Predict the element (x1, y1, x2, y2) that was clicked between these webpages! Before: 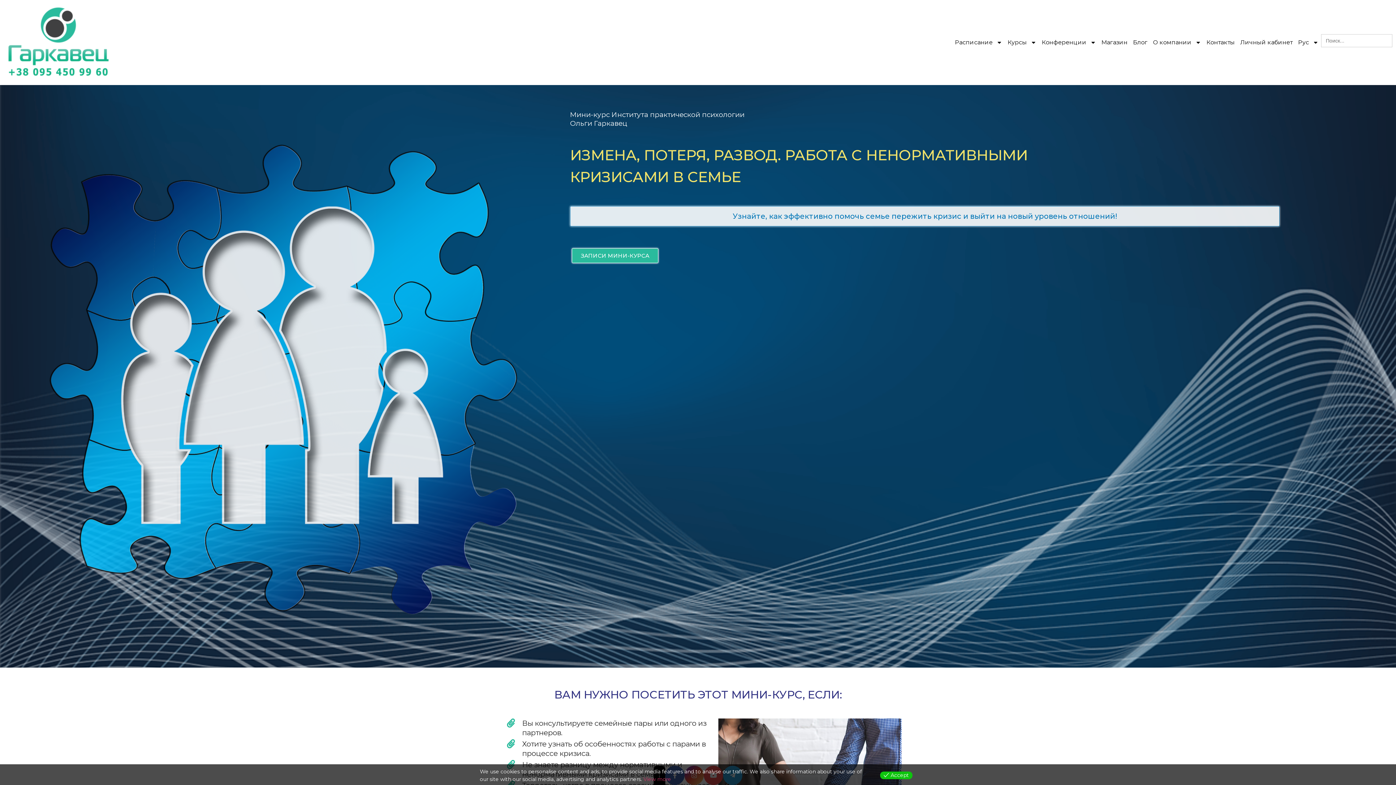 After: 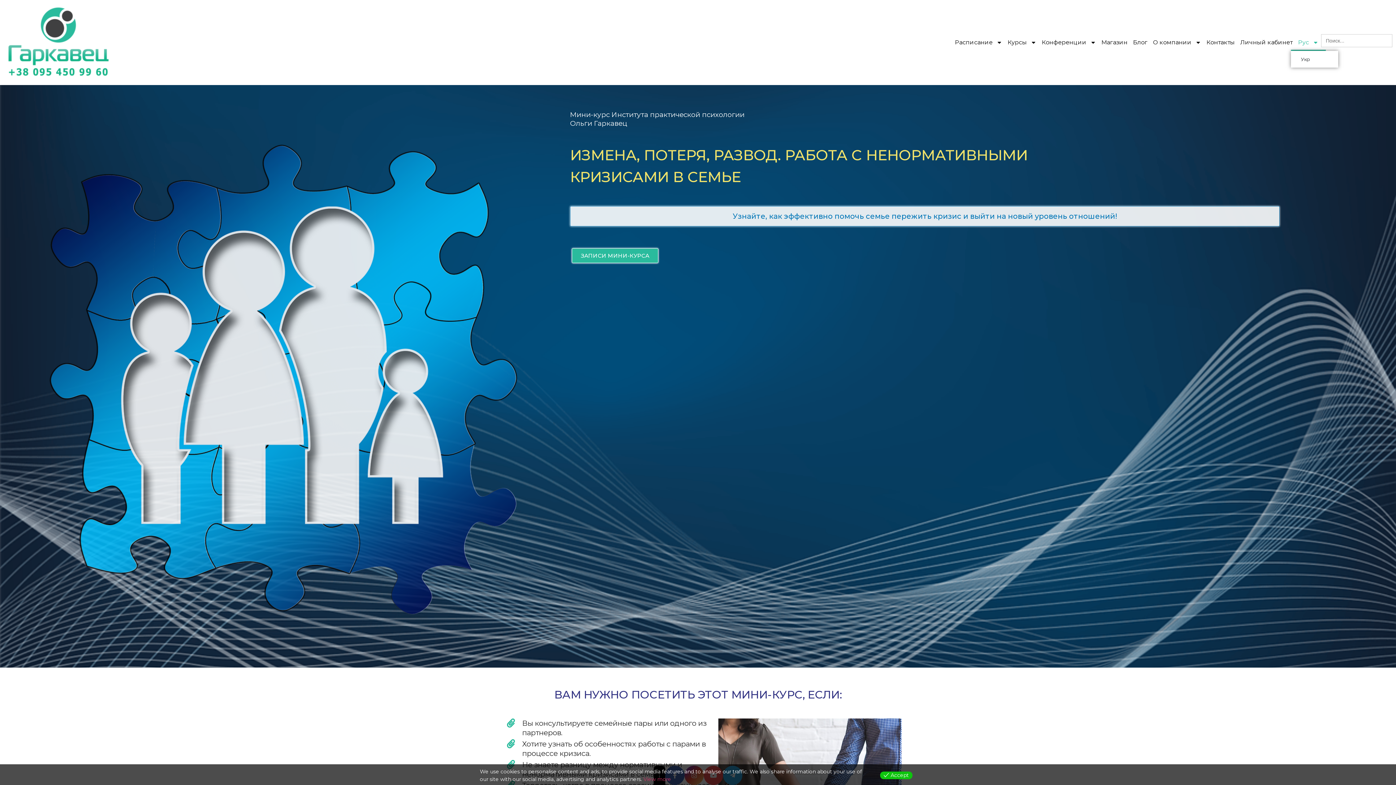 Action: label: Рус bbox: (1291, 34, 1326, 50)